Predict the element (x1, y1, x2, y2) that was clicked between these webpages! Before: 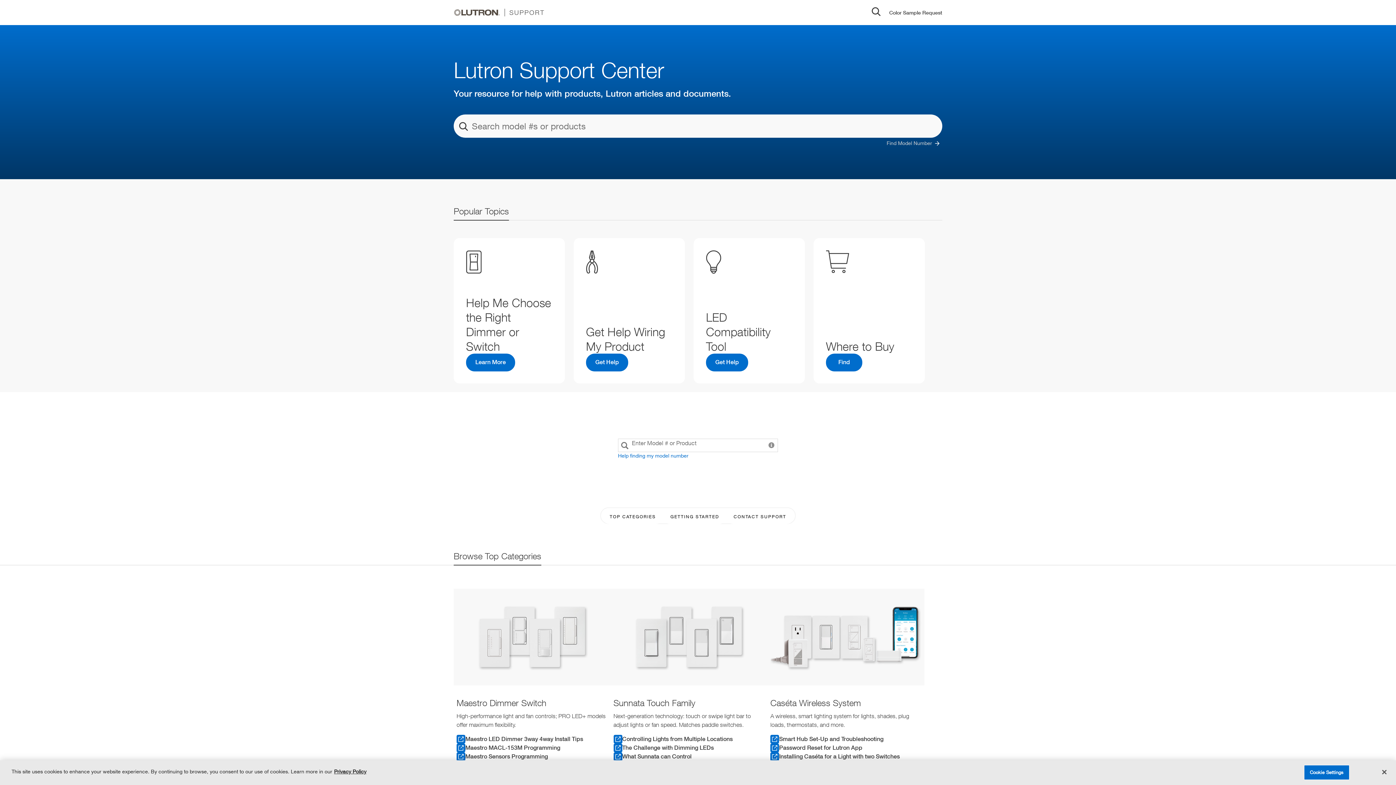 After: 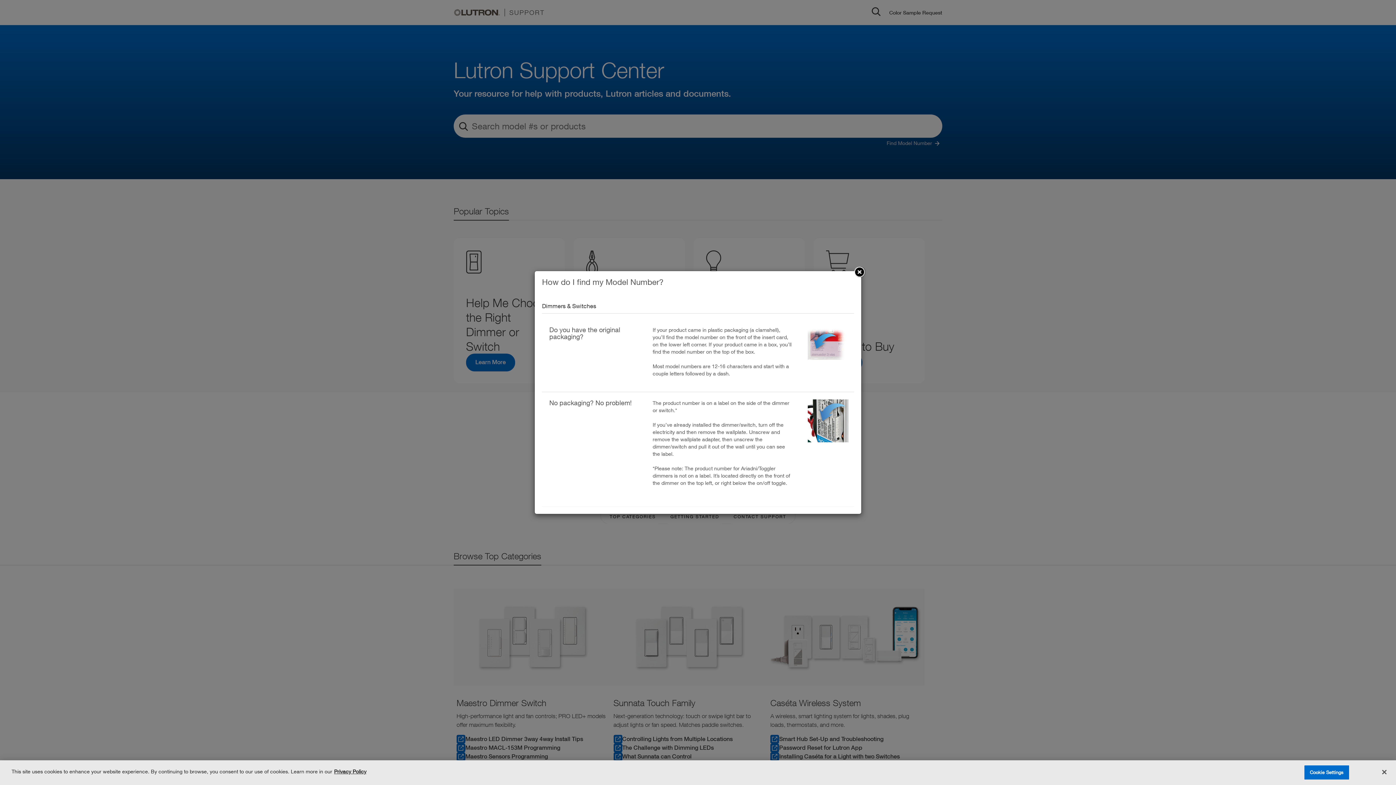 Action: bbox: (886, 138, 942, 148) label: Find Model Number